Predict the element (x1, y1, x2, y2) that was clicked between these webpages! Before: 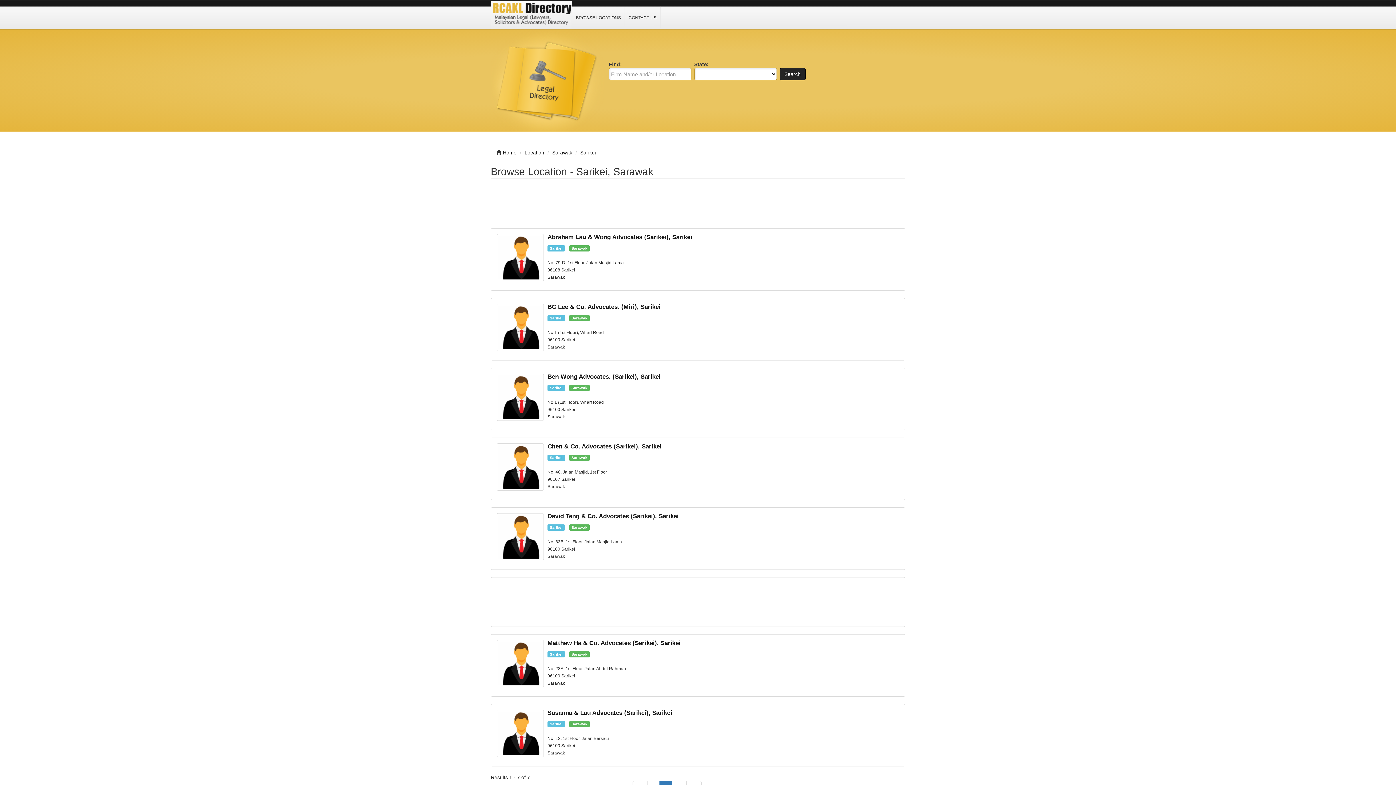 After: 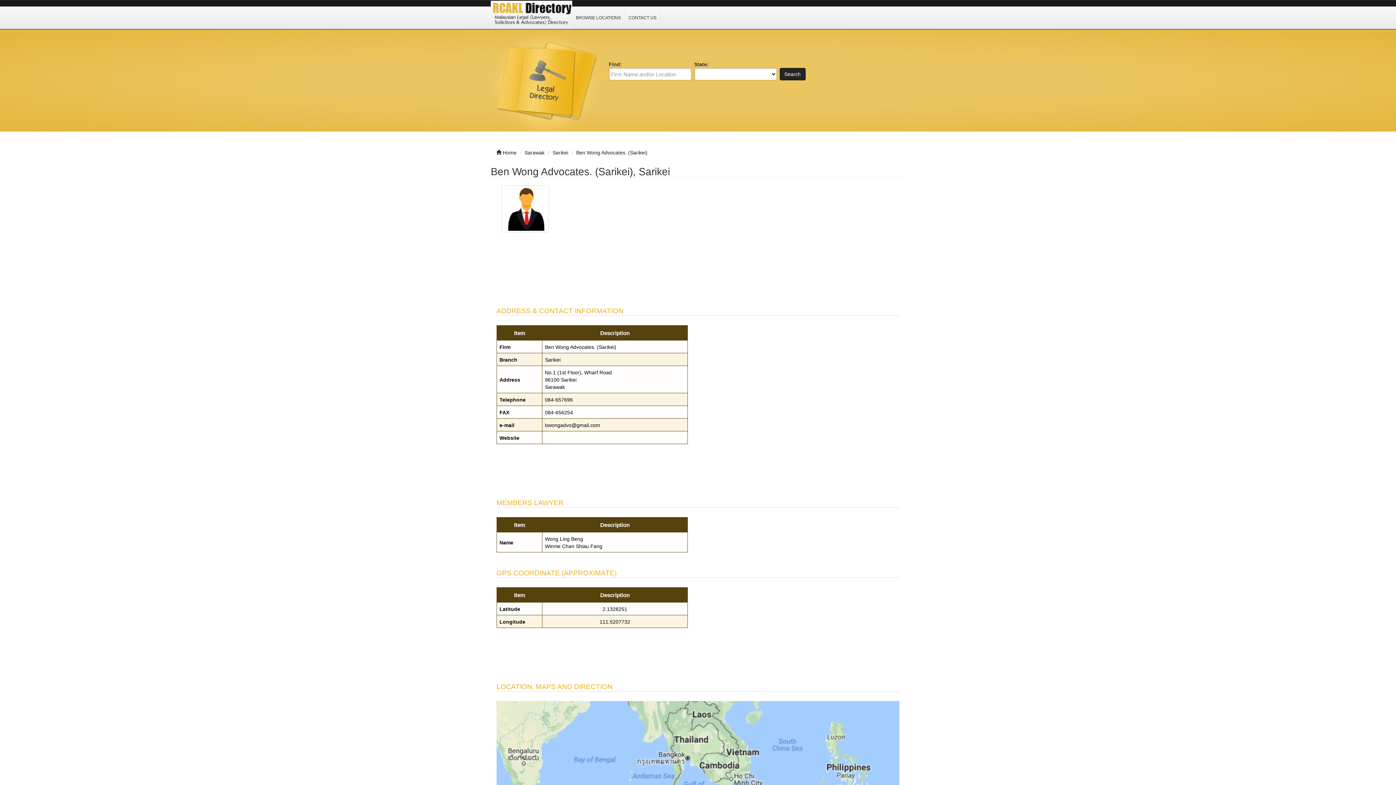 Action: bbox: (496, 373, 544, 421)